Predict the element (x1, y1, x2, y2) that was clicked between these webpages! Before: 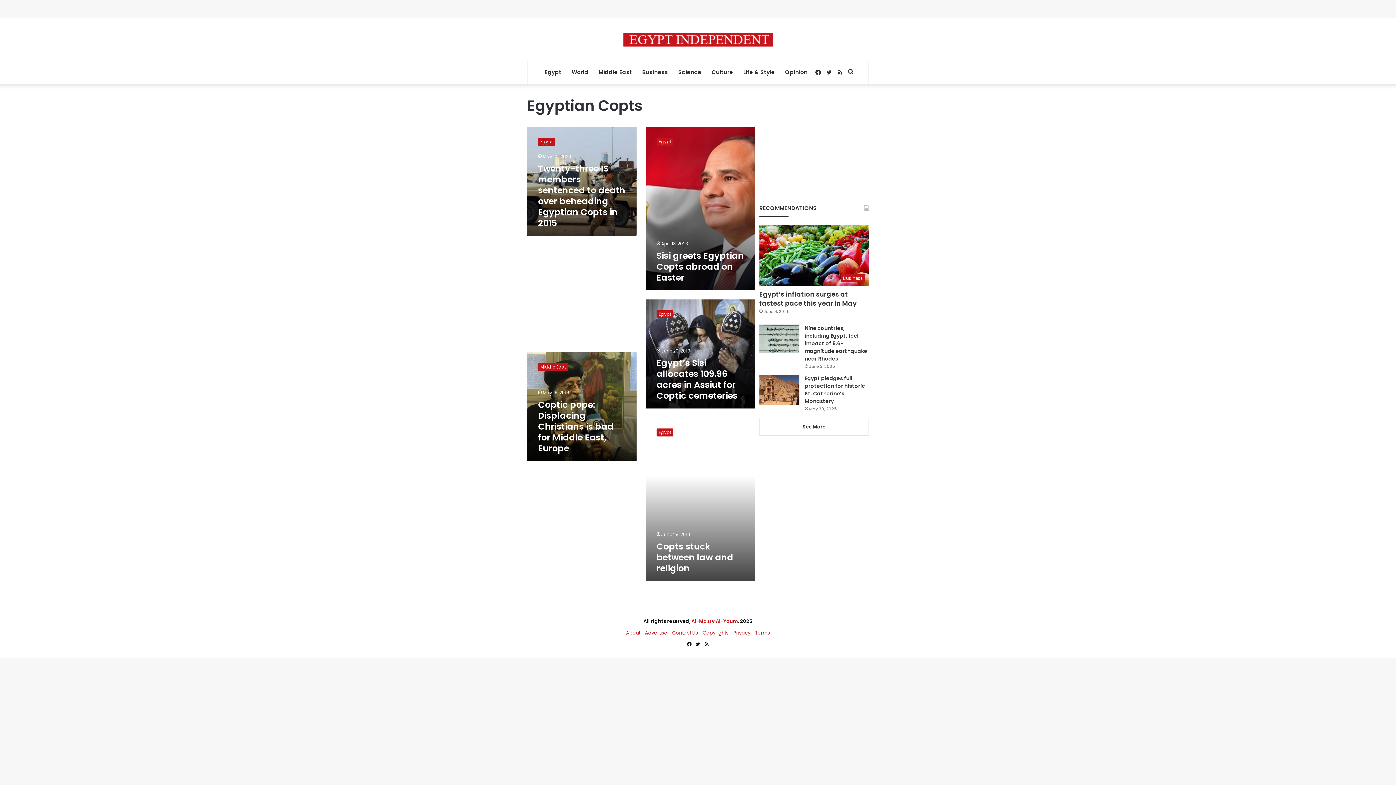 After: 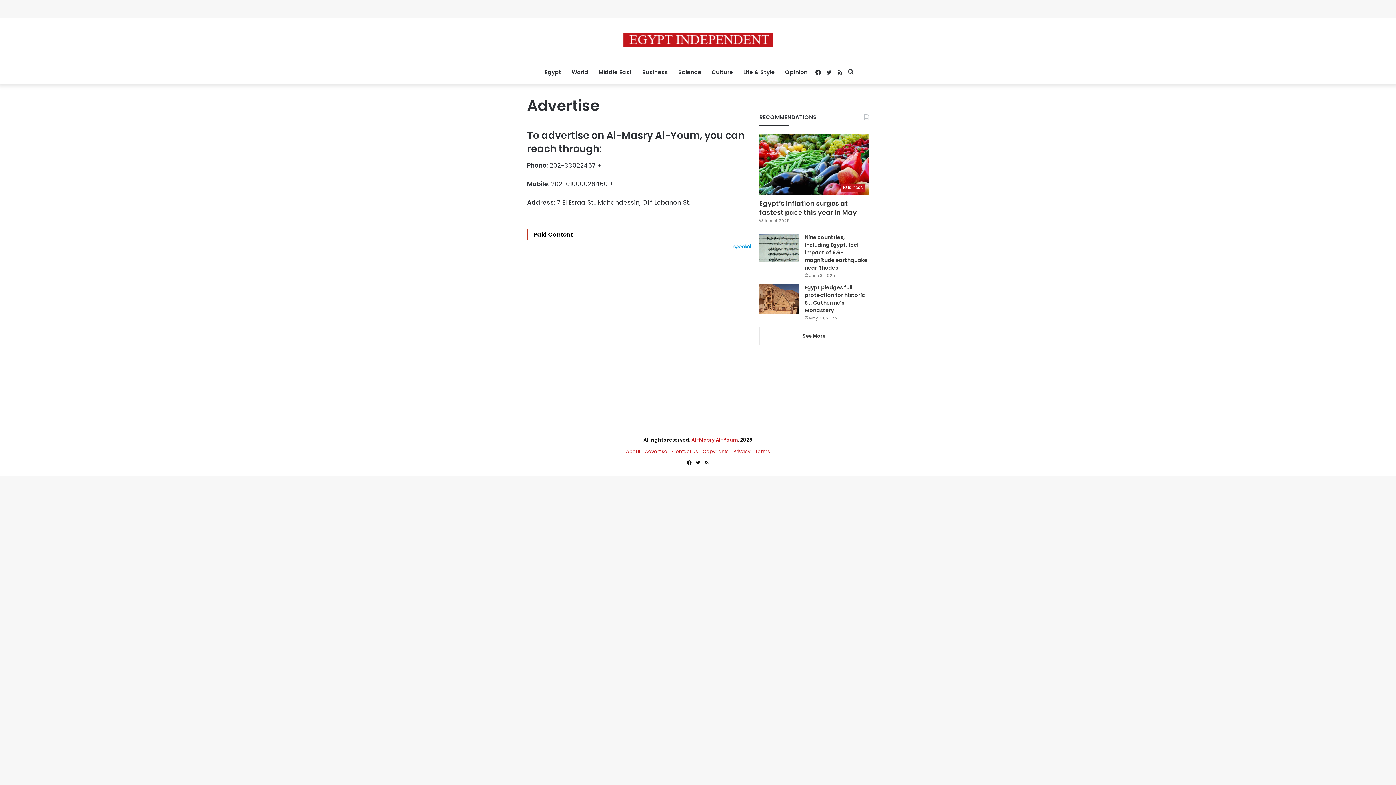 Action: label: Advertise bbox: (645, 629, 667, 636)